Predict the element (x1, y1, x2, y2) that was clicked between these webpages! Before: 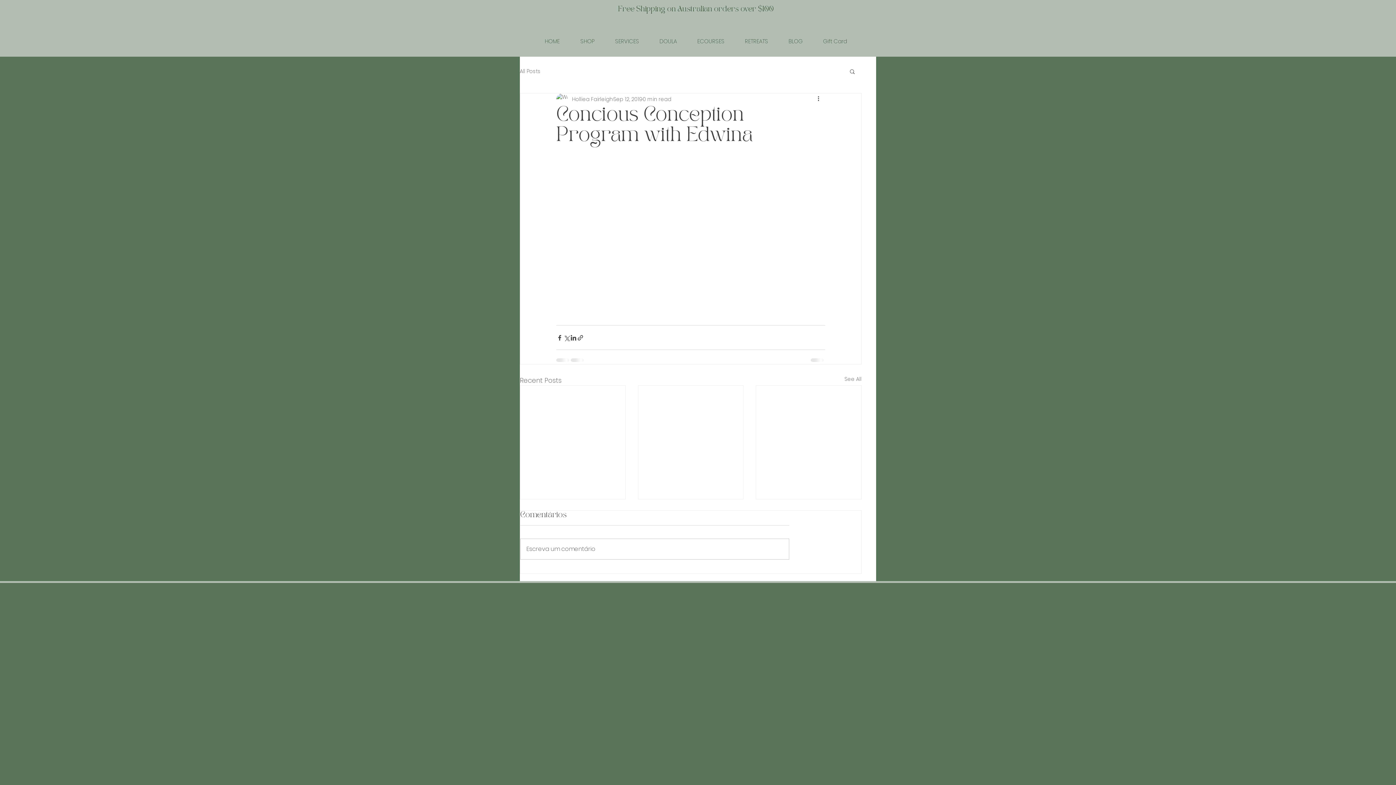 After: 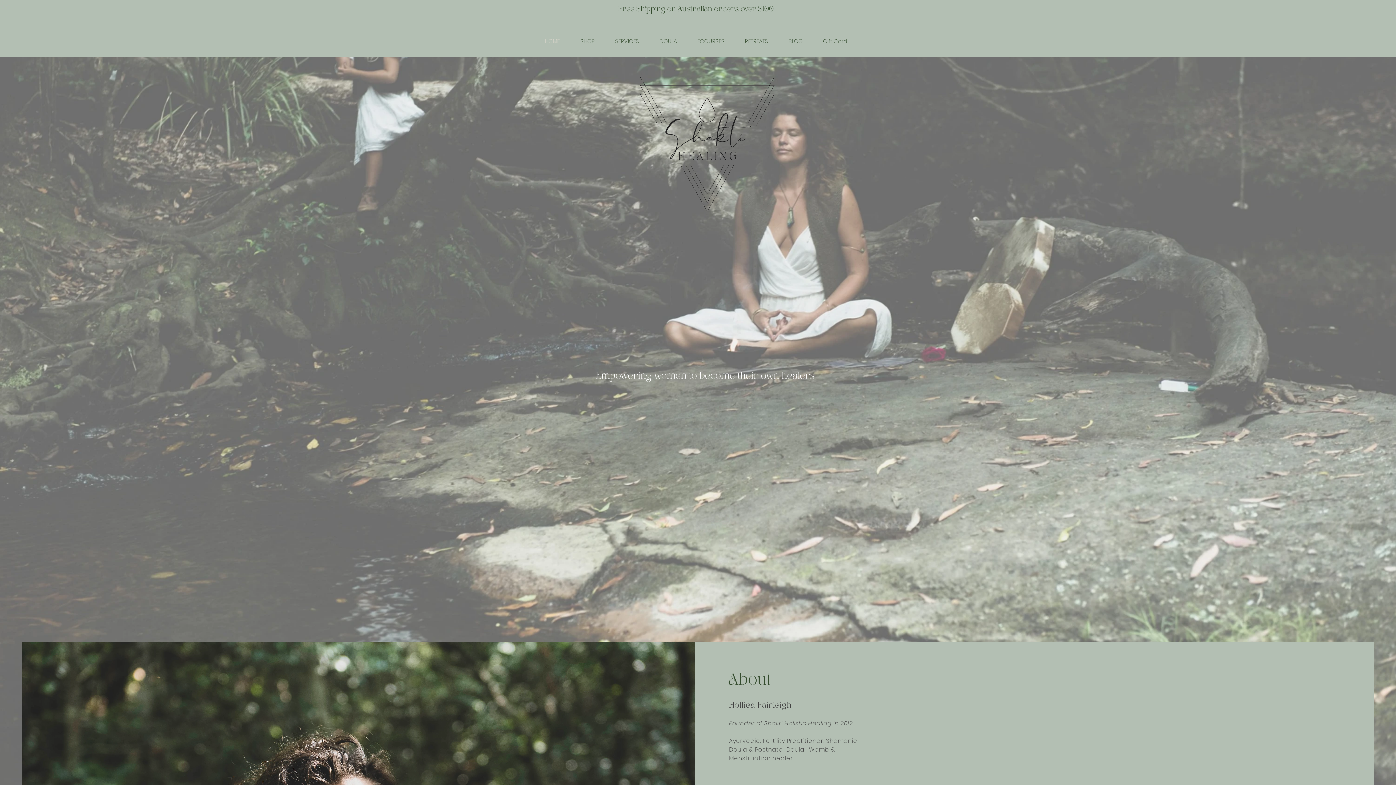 Action: label: HOME bbox: (534, 32, 570, 50)